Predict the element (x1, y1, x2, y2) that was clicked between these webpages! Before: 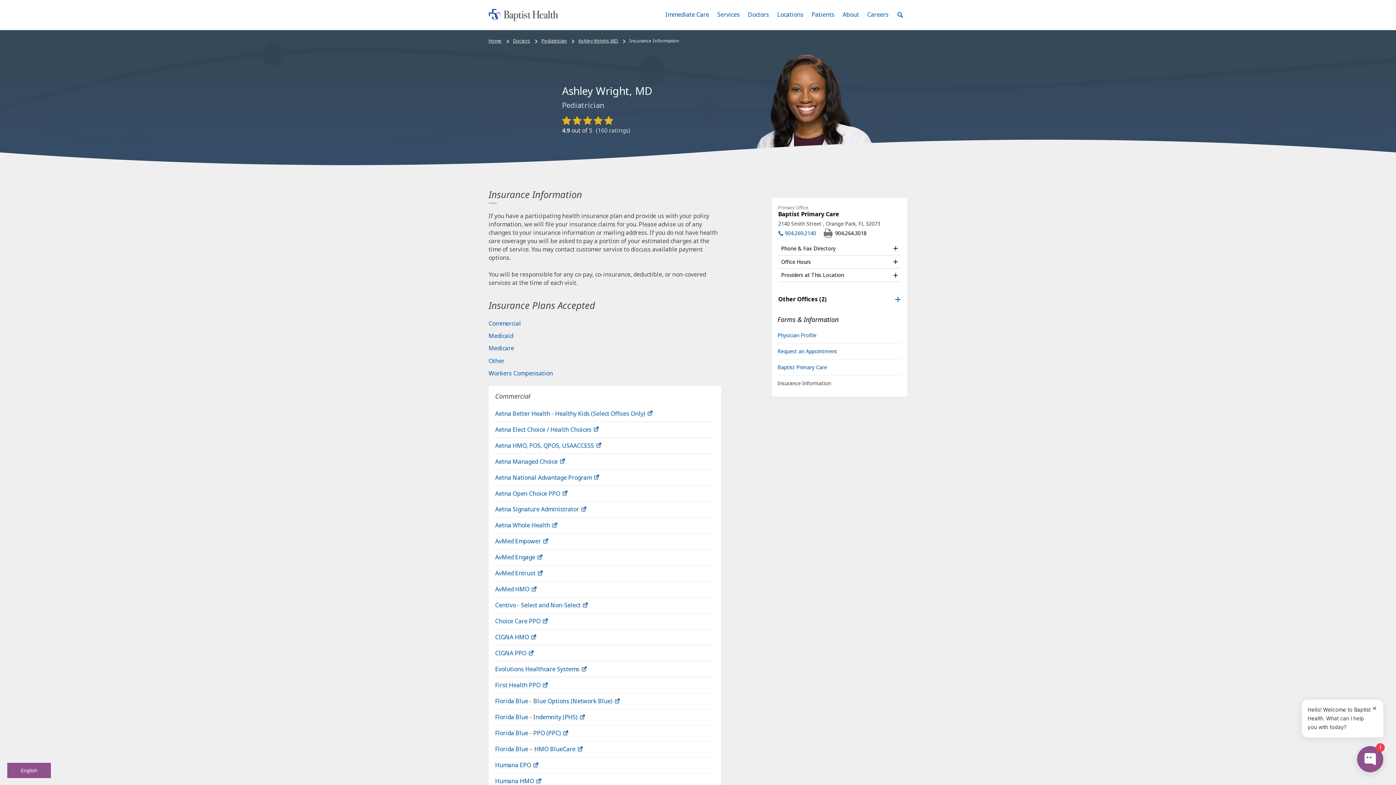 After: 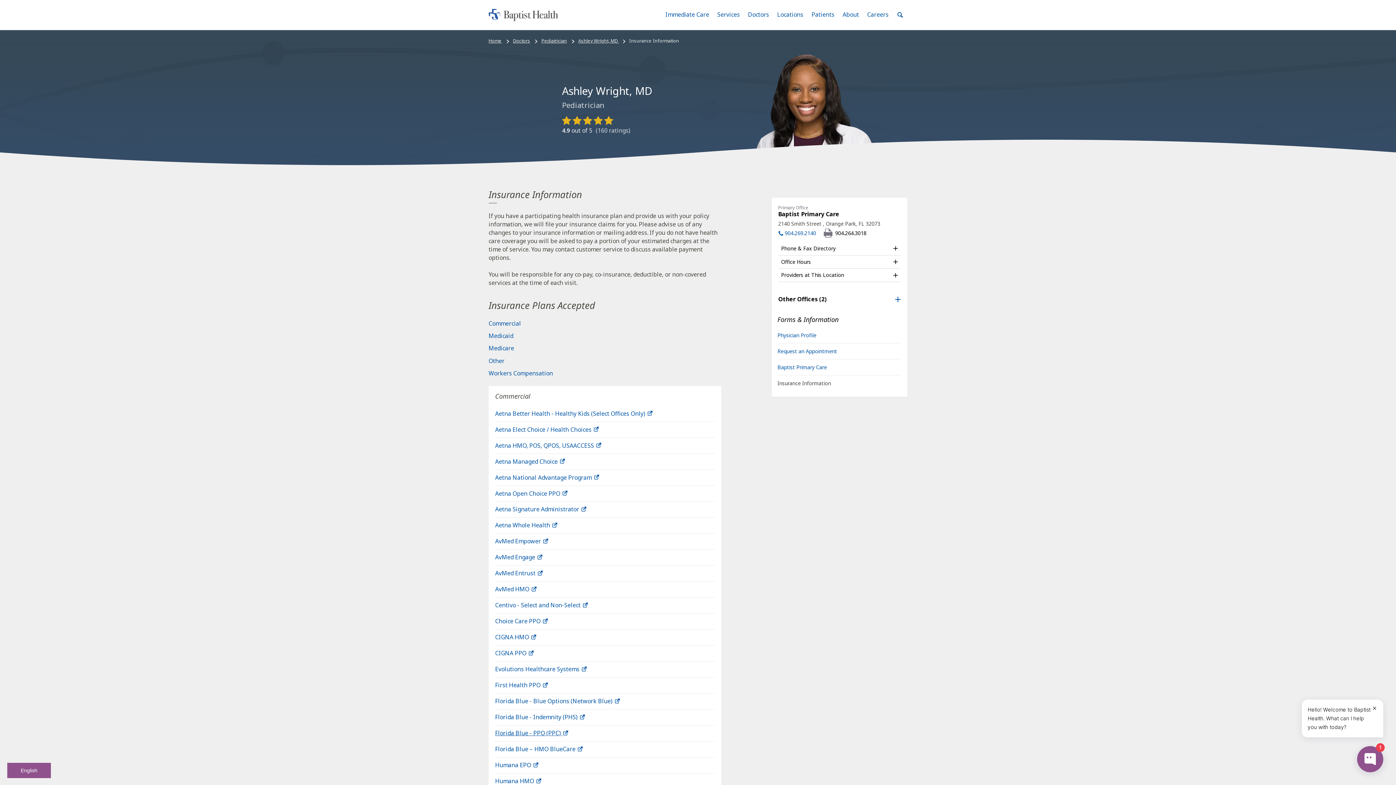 Action: label: Florida Blue - PPO (PPC)  bbox: (495, 725, 714, 741)